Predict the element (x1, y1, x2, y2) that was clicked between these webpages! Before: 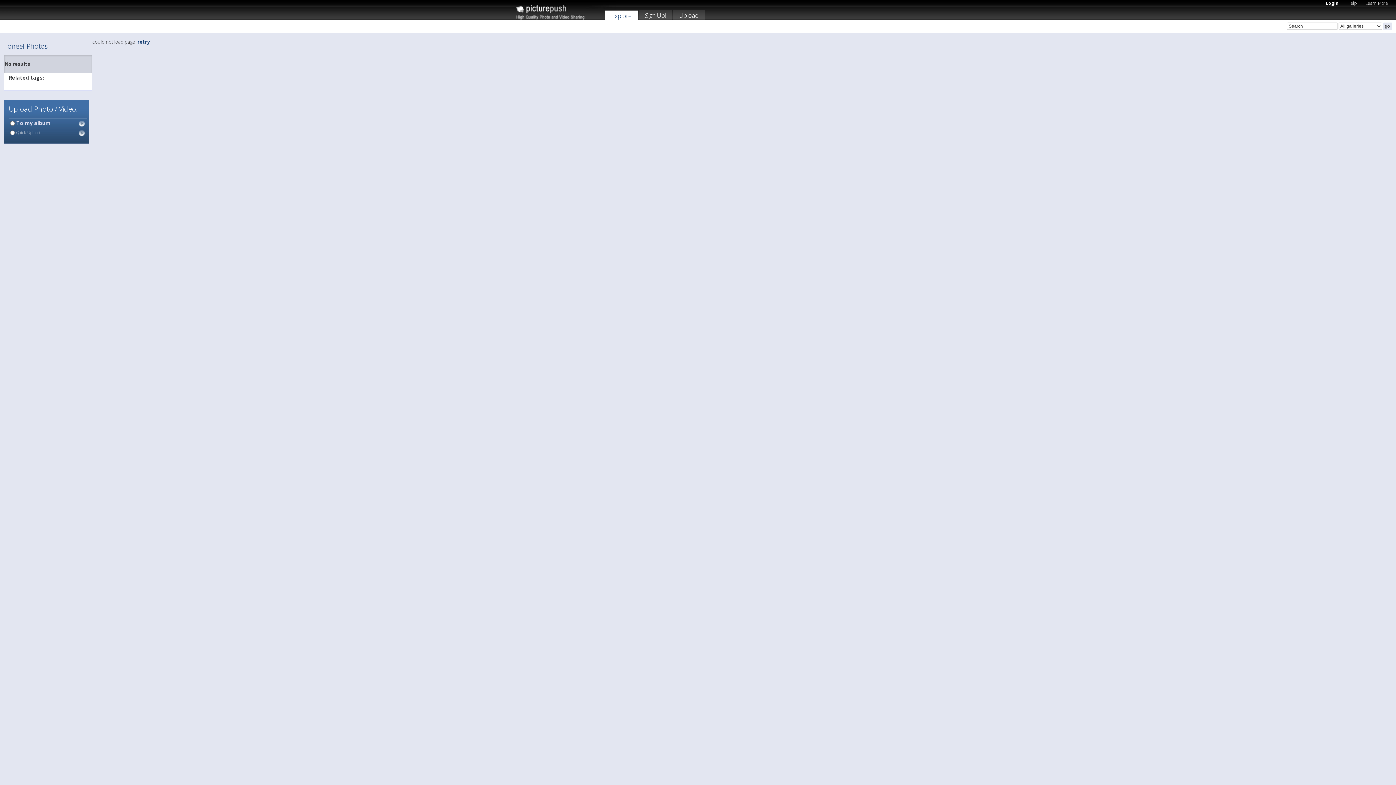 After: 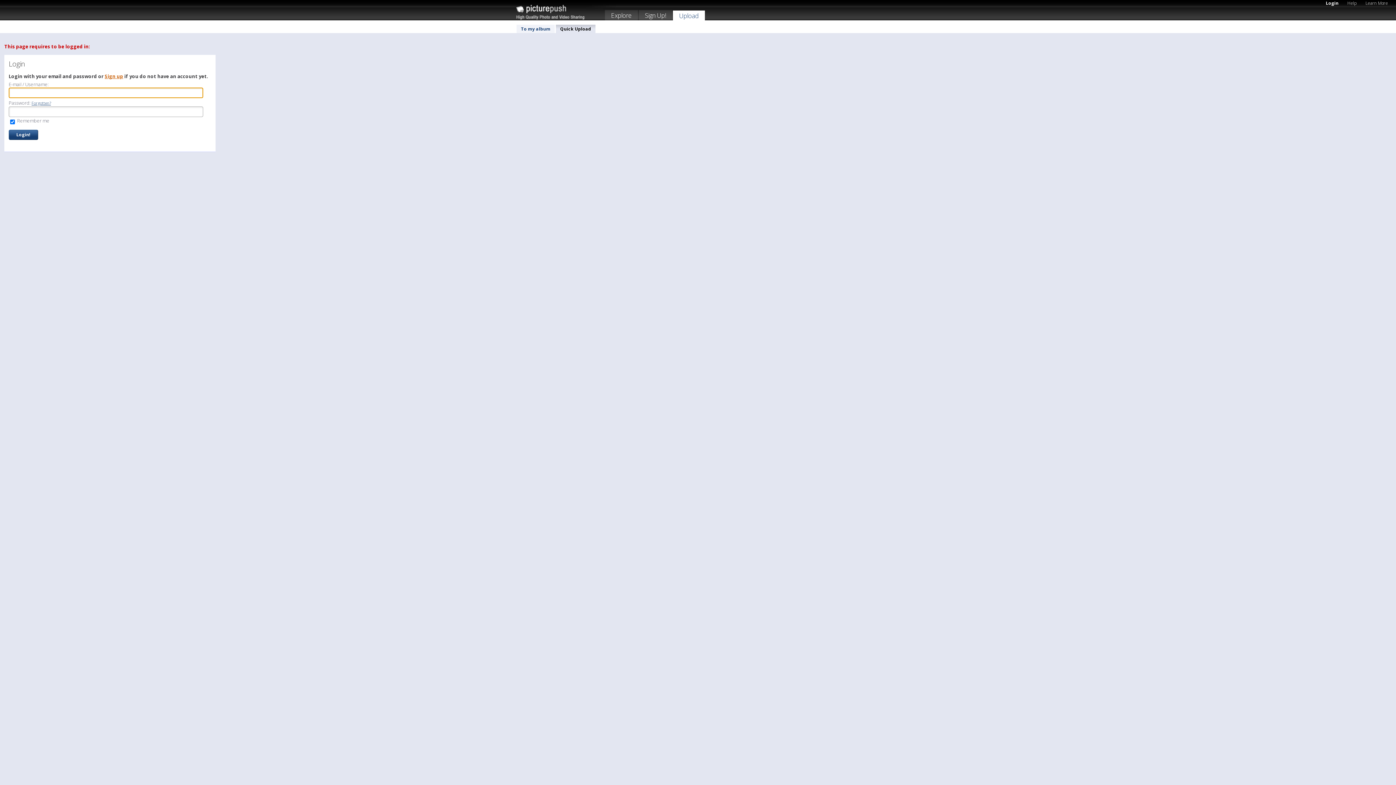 Action: bbox: (9, 129, 40, 135) label:  Quick Upload